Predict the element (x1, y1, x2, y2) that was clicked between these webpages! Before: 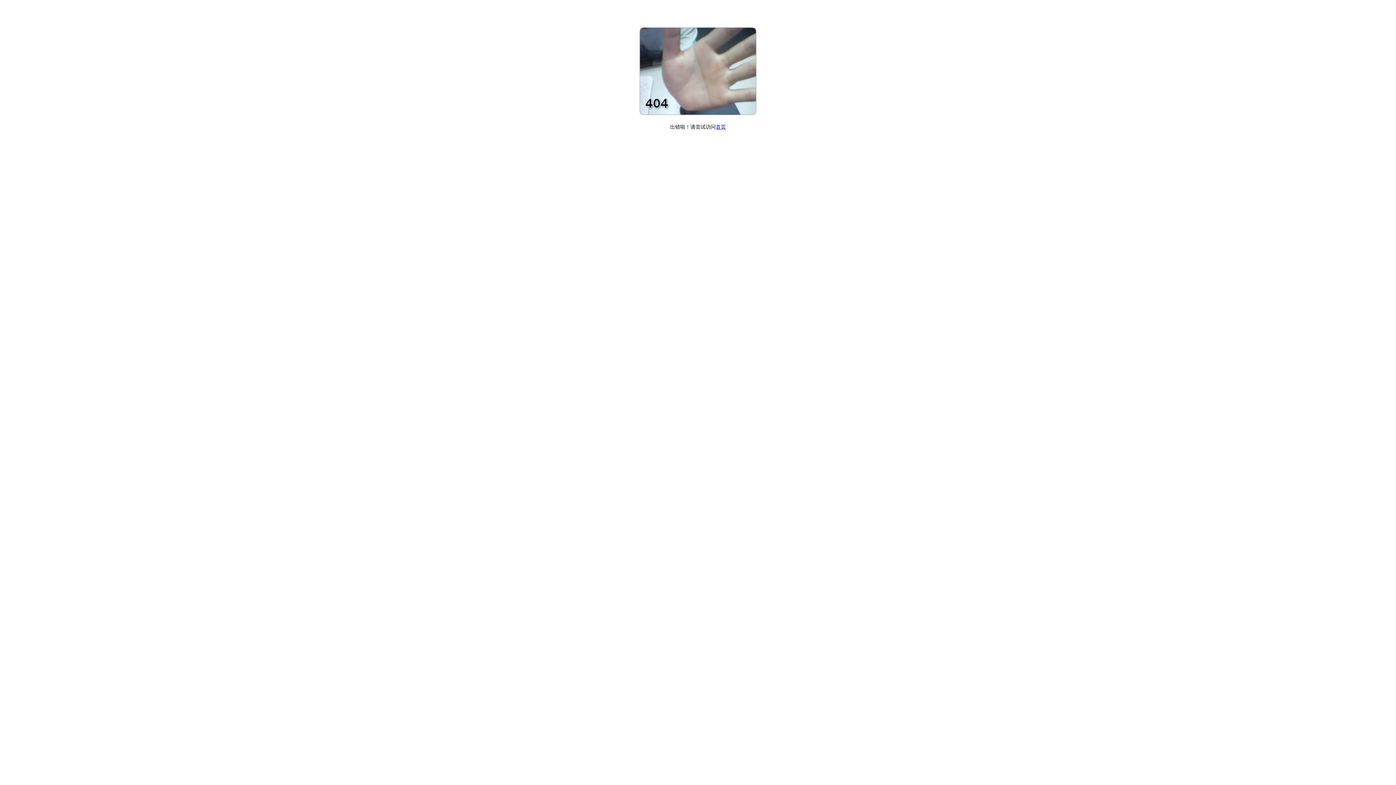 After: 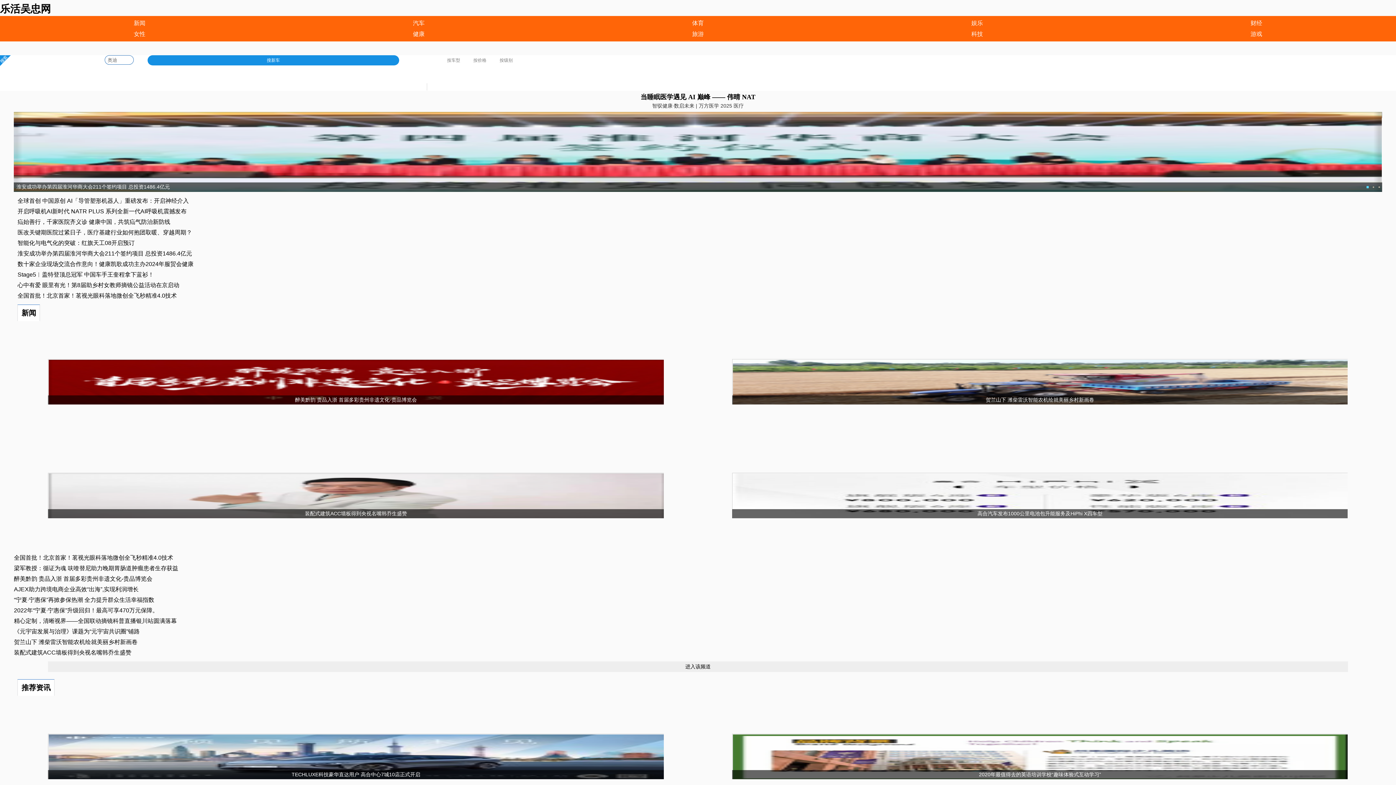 Action: bbox: (716, 124, 726, 129) label: 首页